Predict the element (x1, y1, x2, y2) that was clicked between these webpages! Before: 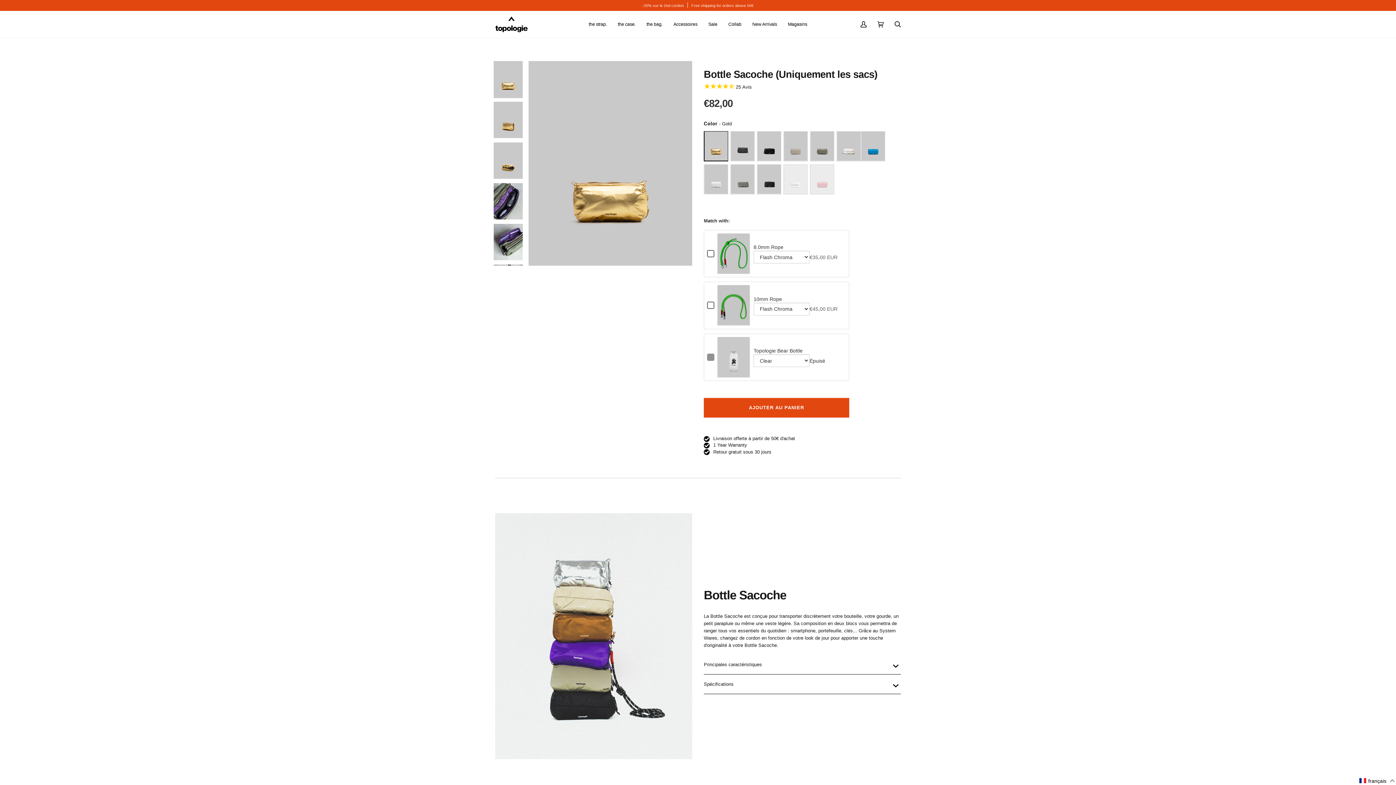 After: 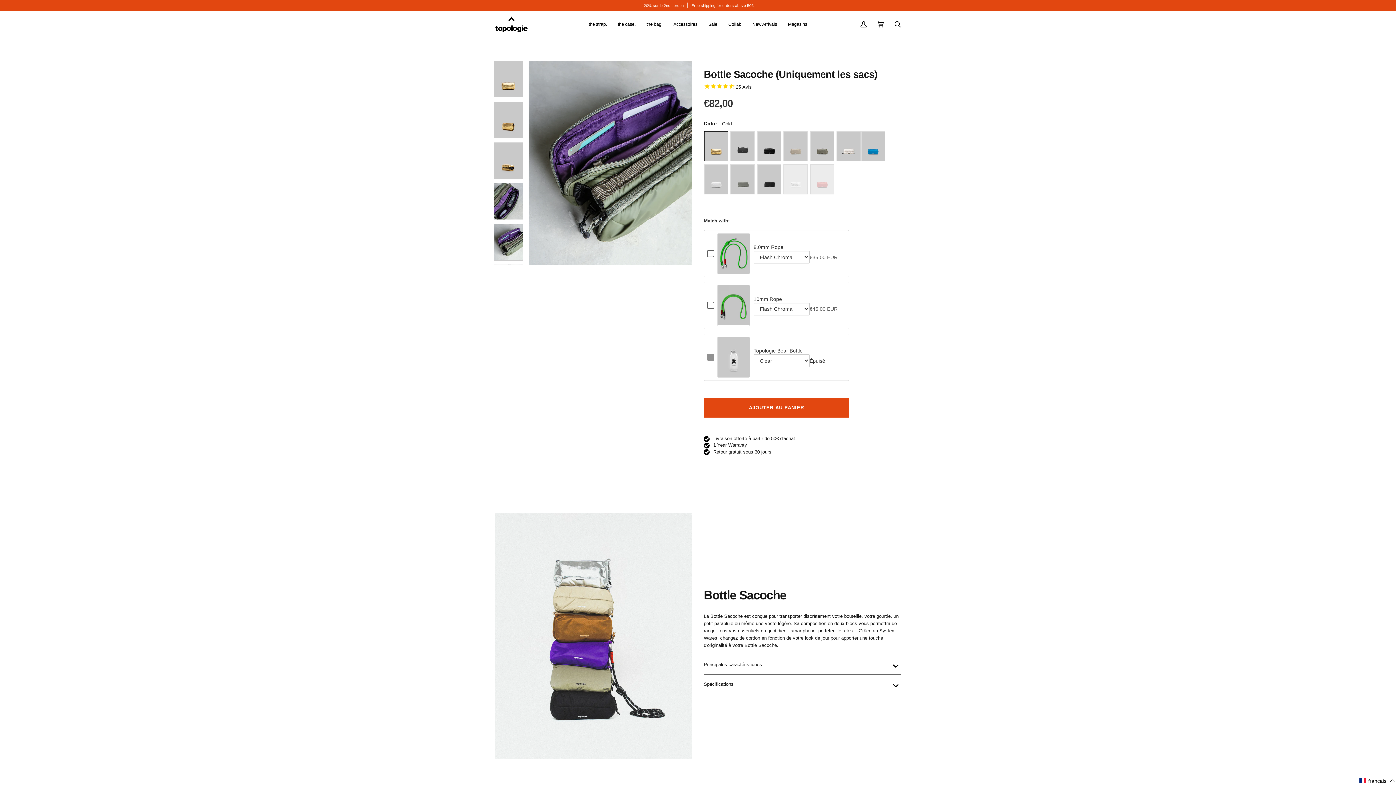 Action: bbox: (493, 224, 522, 260)